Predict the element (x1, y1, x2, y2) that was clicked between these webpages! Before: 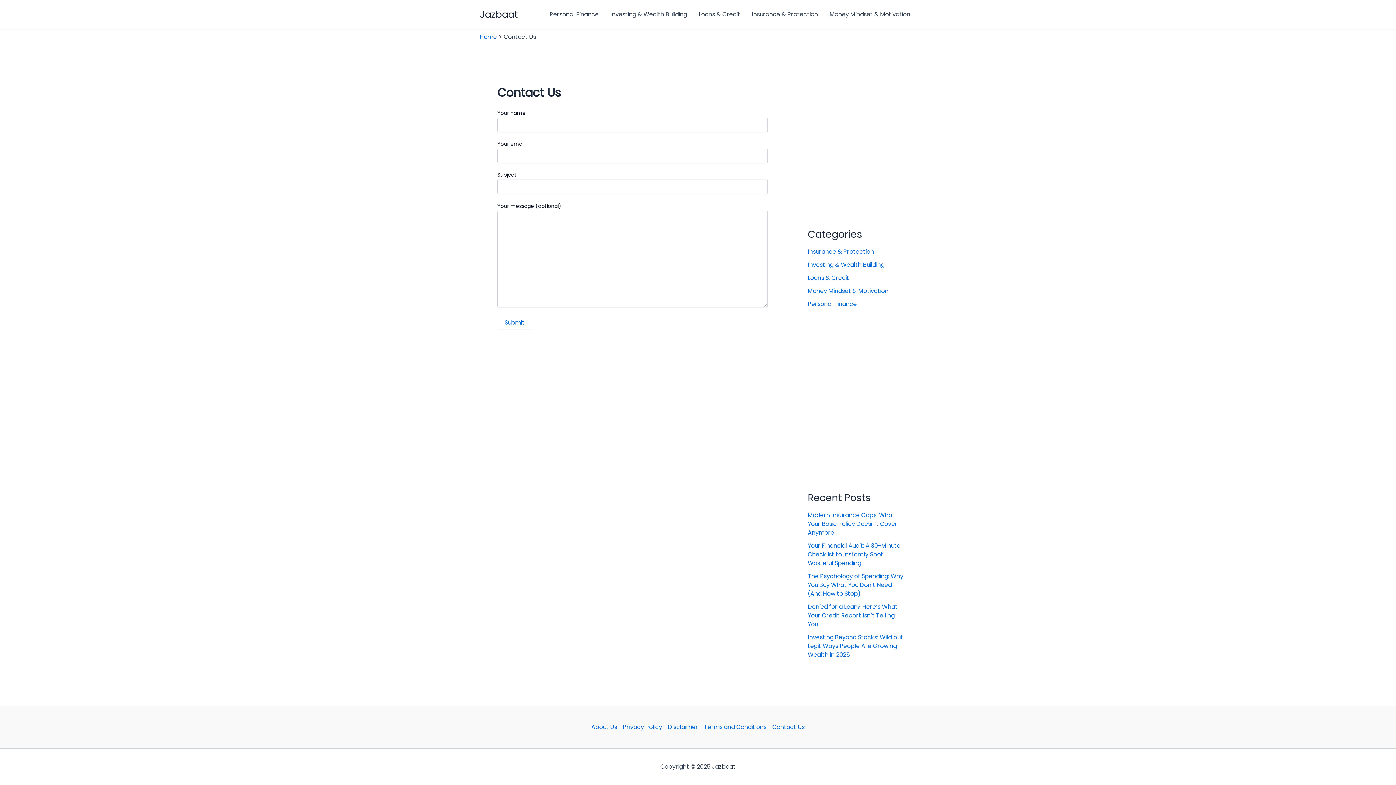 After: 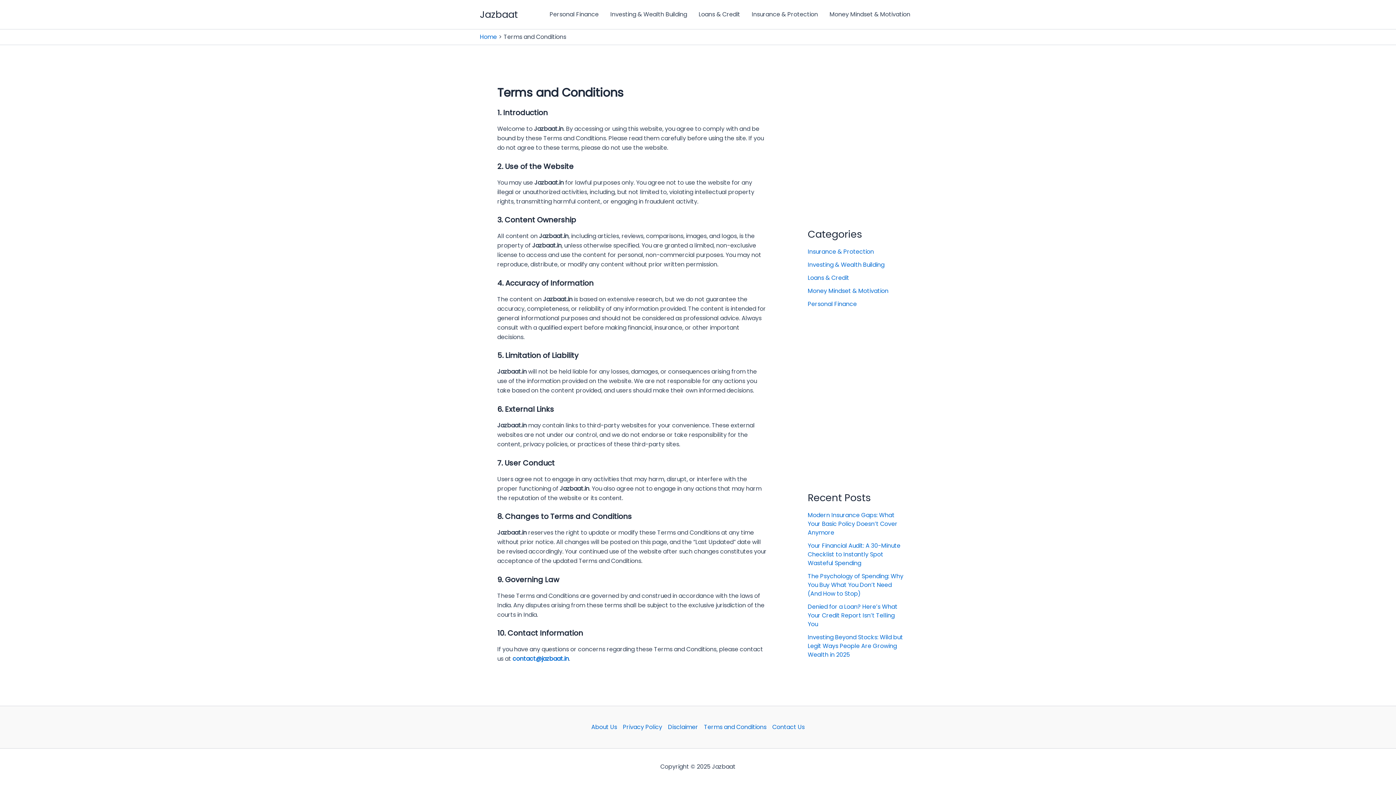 Action: bbox: (701, 722, 769, 732) label: Terms and Conditions